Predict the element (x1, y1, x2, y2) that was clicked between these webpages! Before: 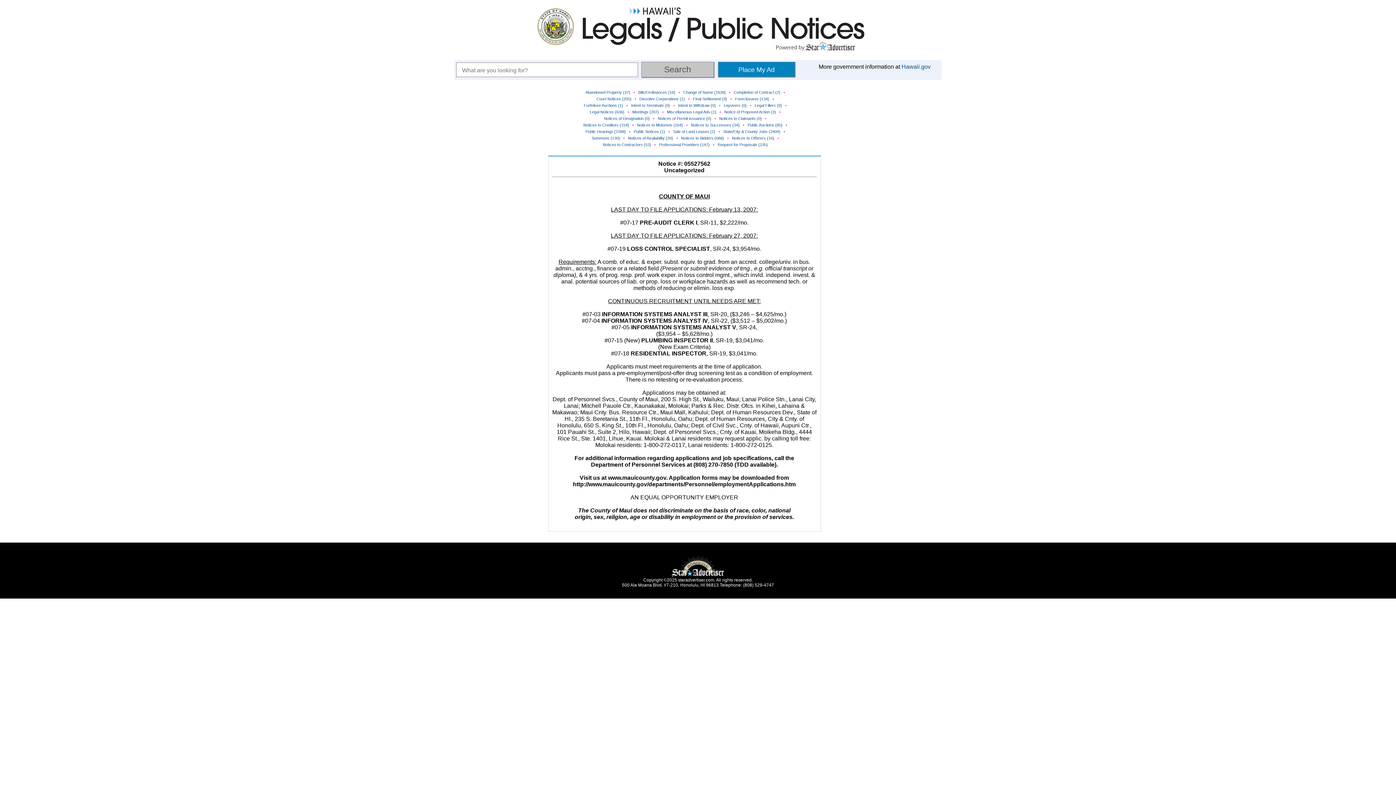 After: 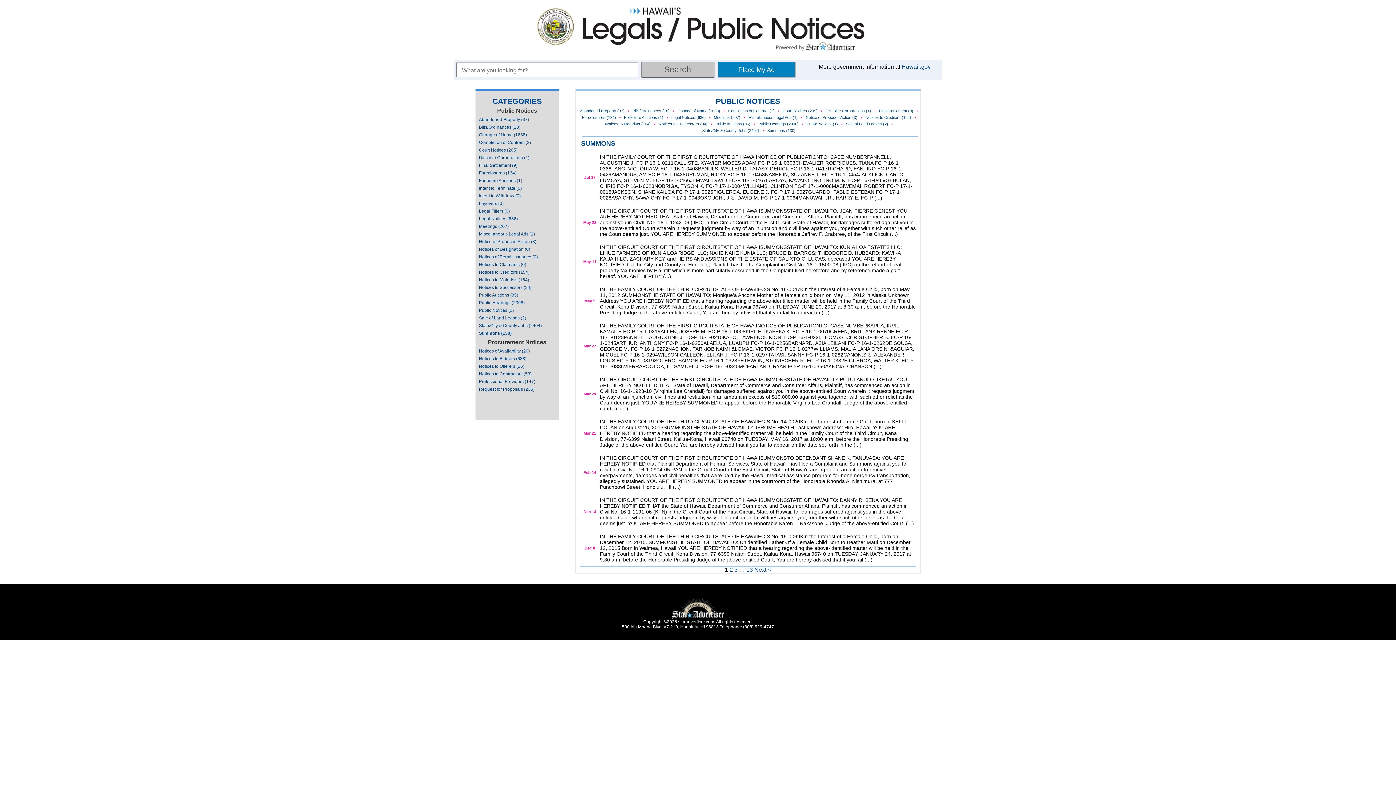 Action: label: Summons (130) bbox: (591, 135, 620, 140)